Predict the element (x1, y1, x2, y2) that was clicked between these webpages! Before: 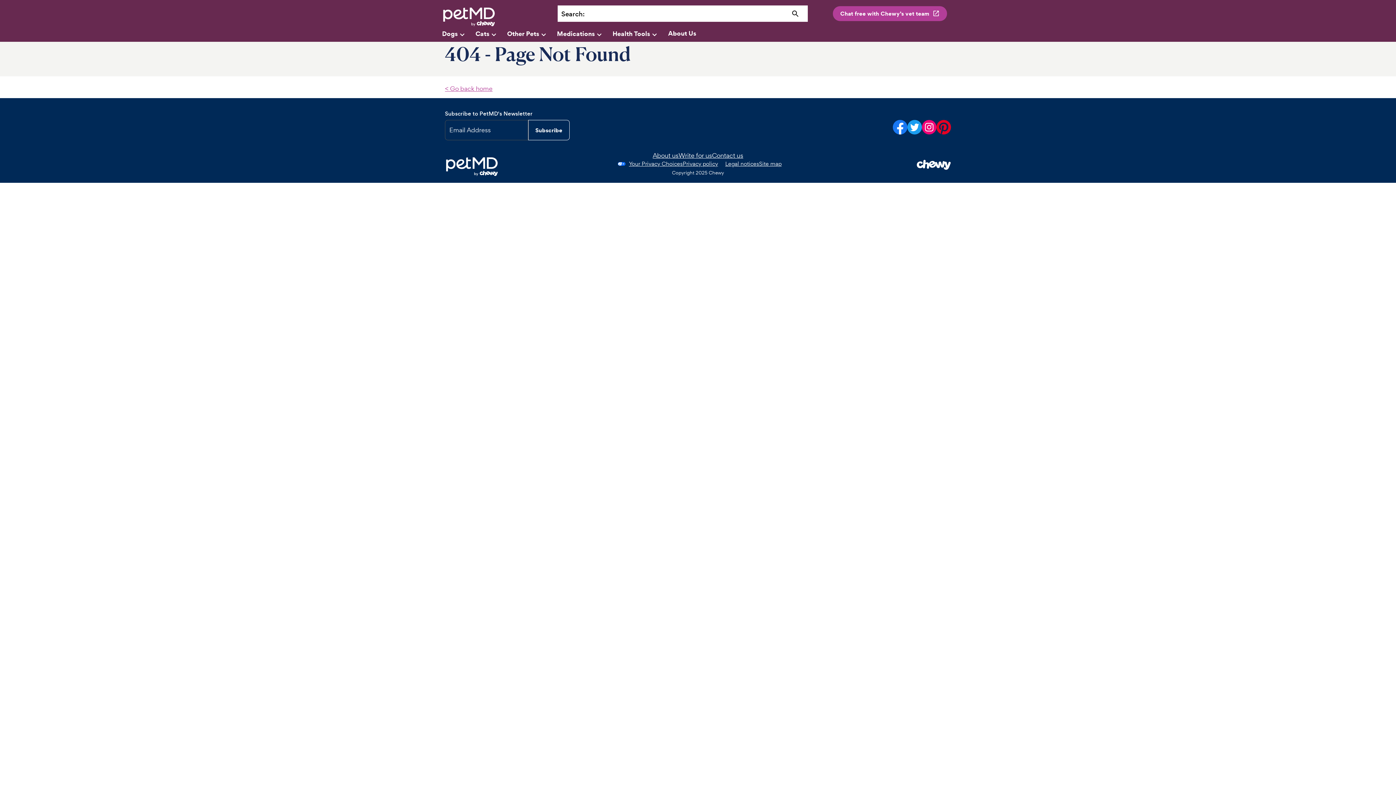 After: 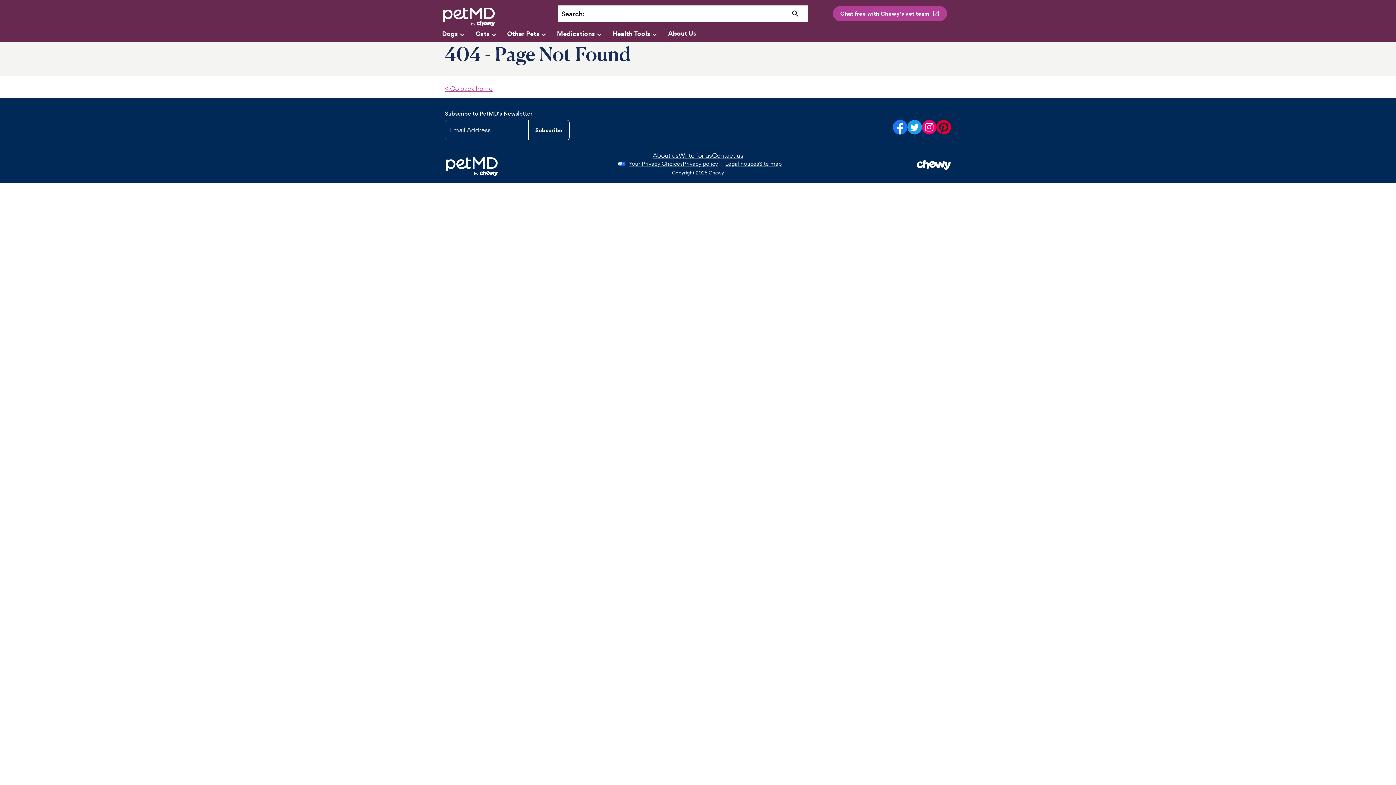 Action: bbox: (936, 120, 951, 136)